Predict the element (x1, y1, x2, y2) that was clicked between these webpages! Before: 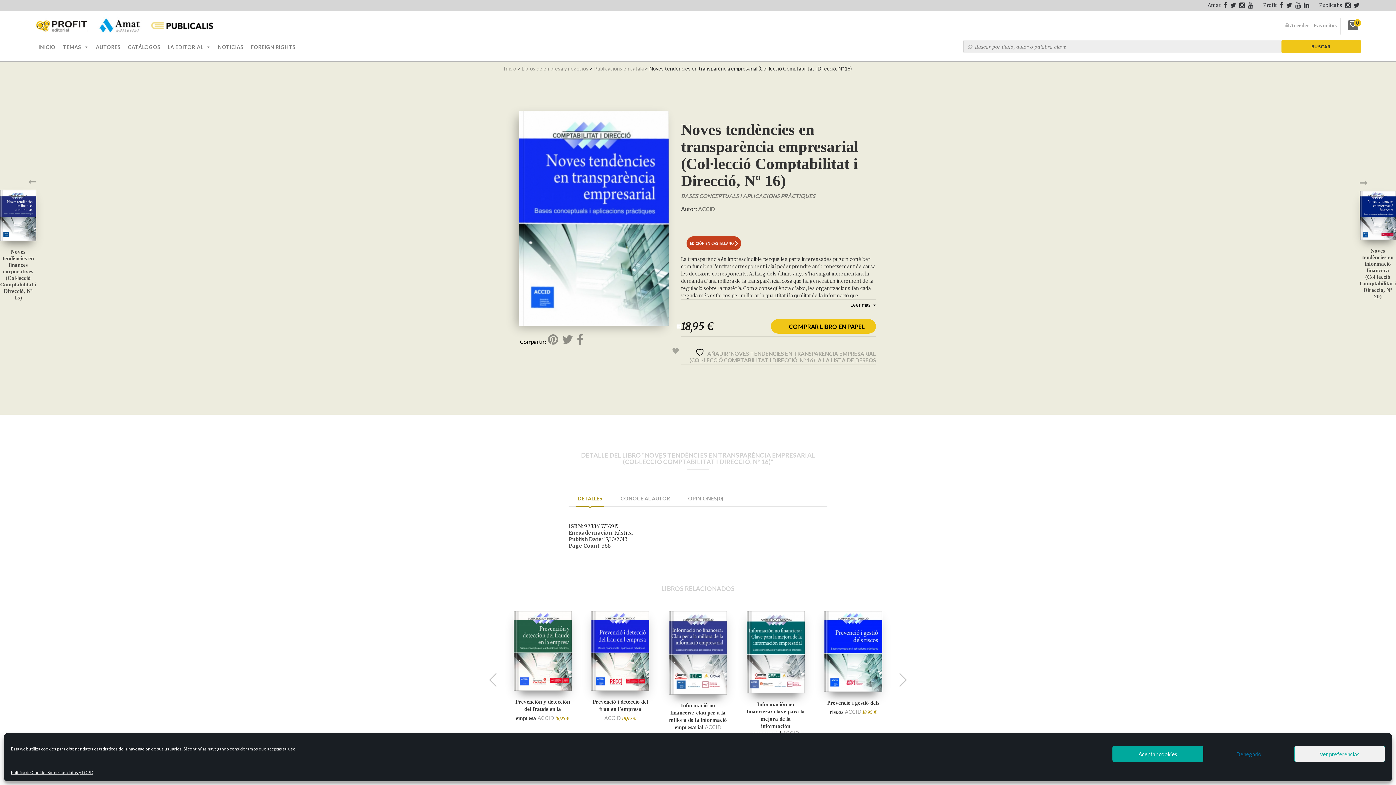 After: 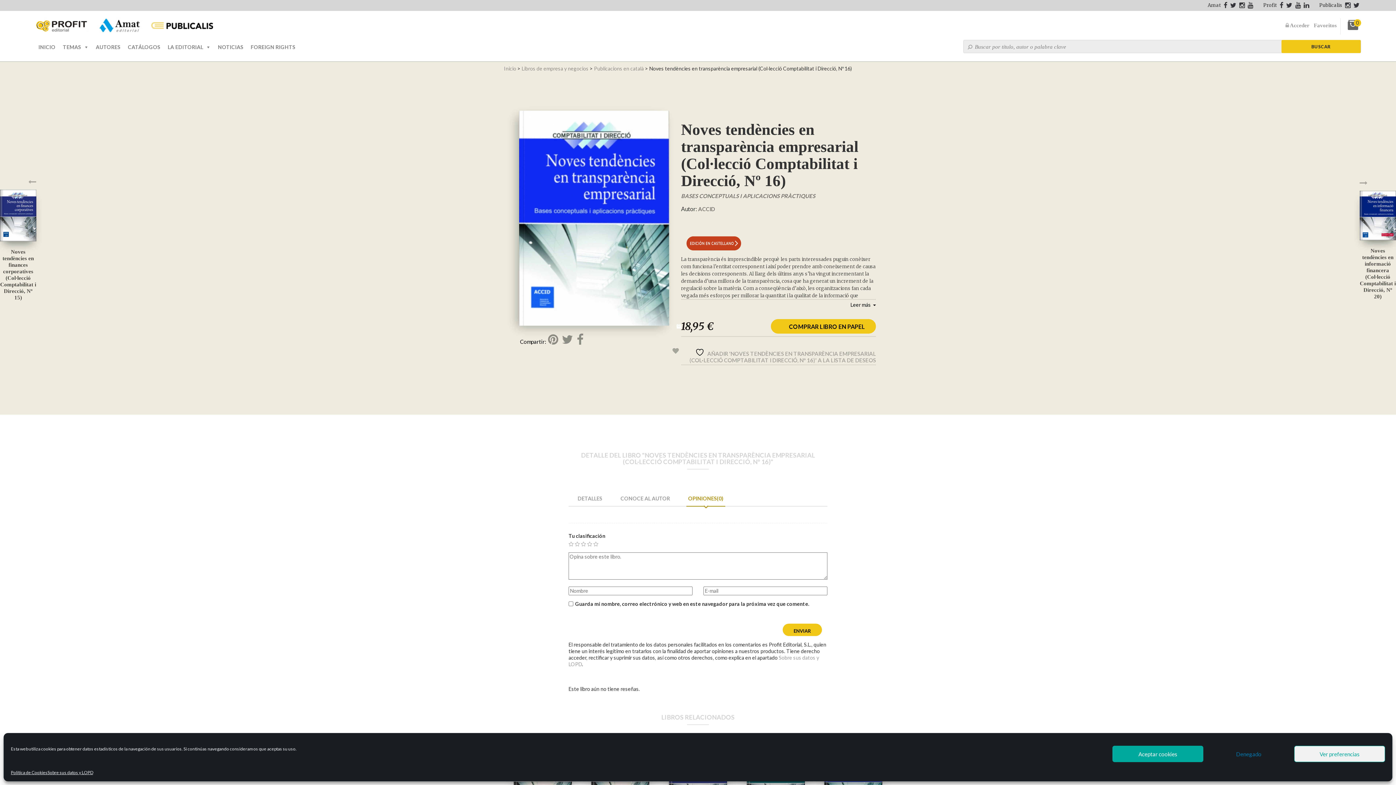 Action: bbox: (688, 495, 723, 501) label: OPINIONES(0)